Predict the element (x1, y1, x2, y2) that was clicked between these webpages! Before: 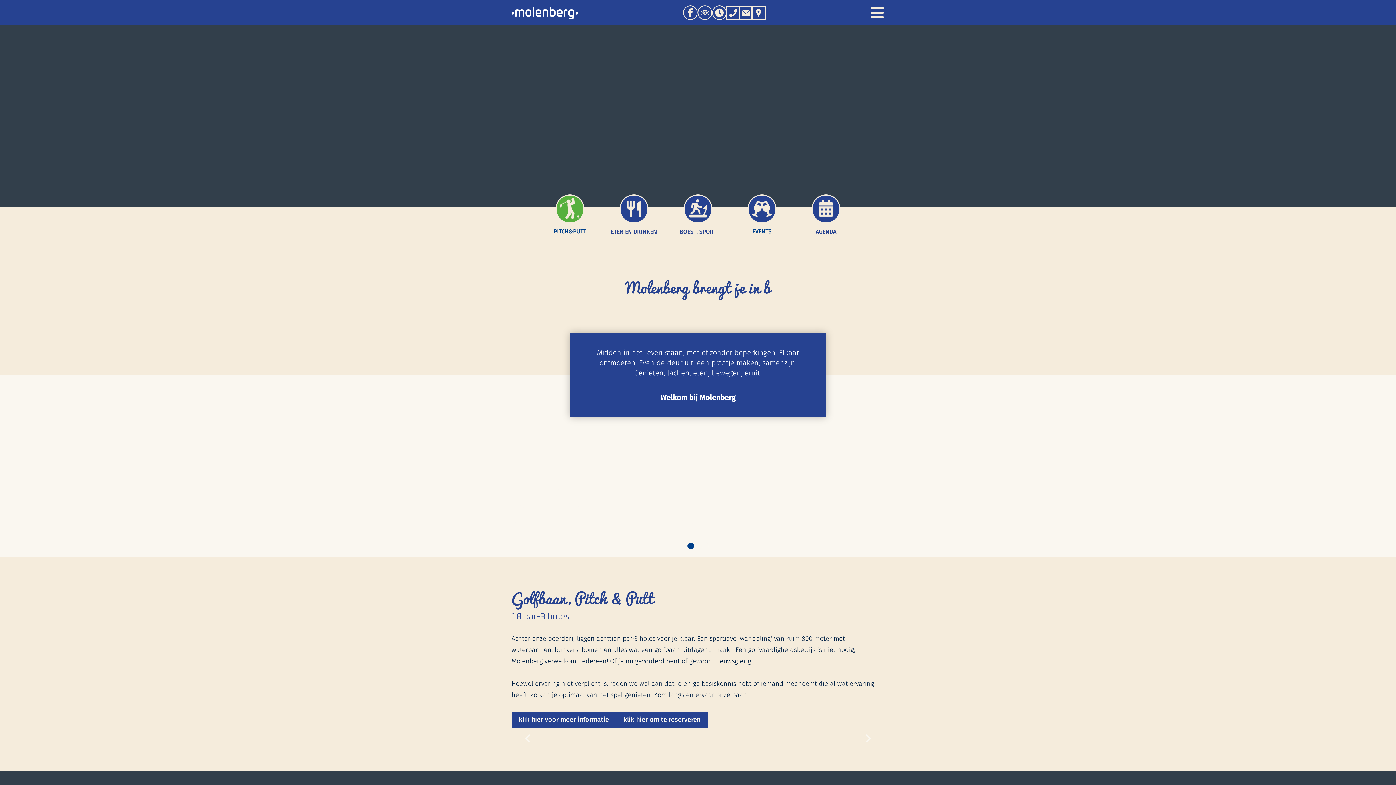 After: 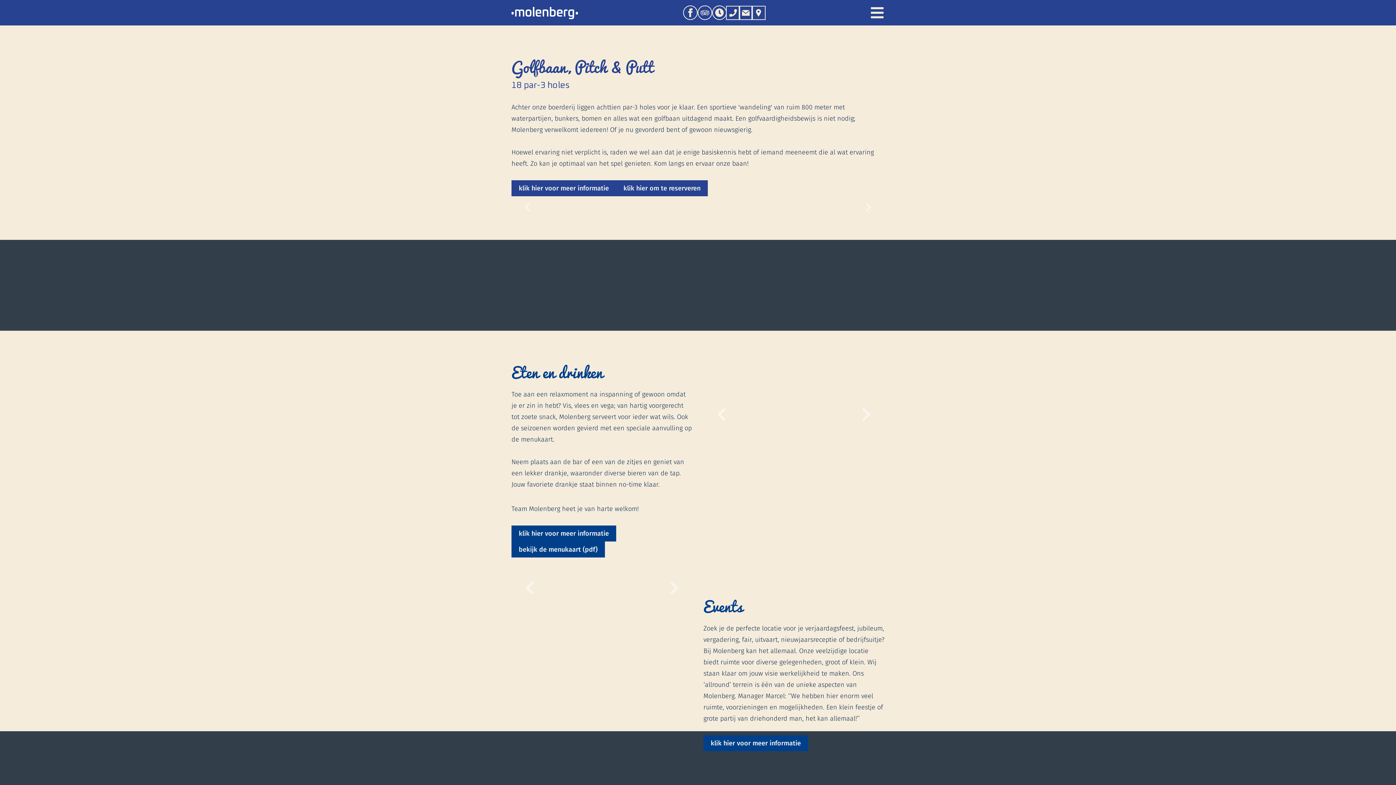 Action: bbox: (555, 194, 584, 223)